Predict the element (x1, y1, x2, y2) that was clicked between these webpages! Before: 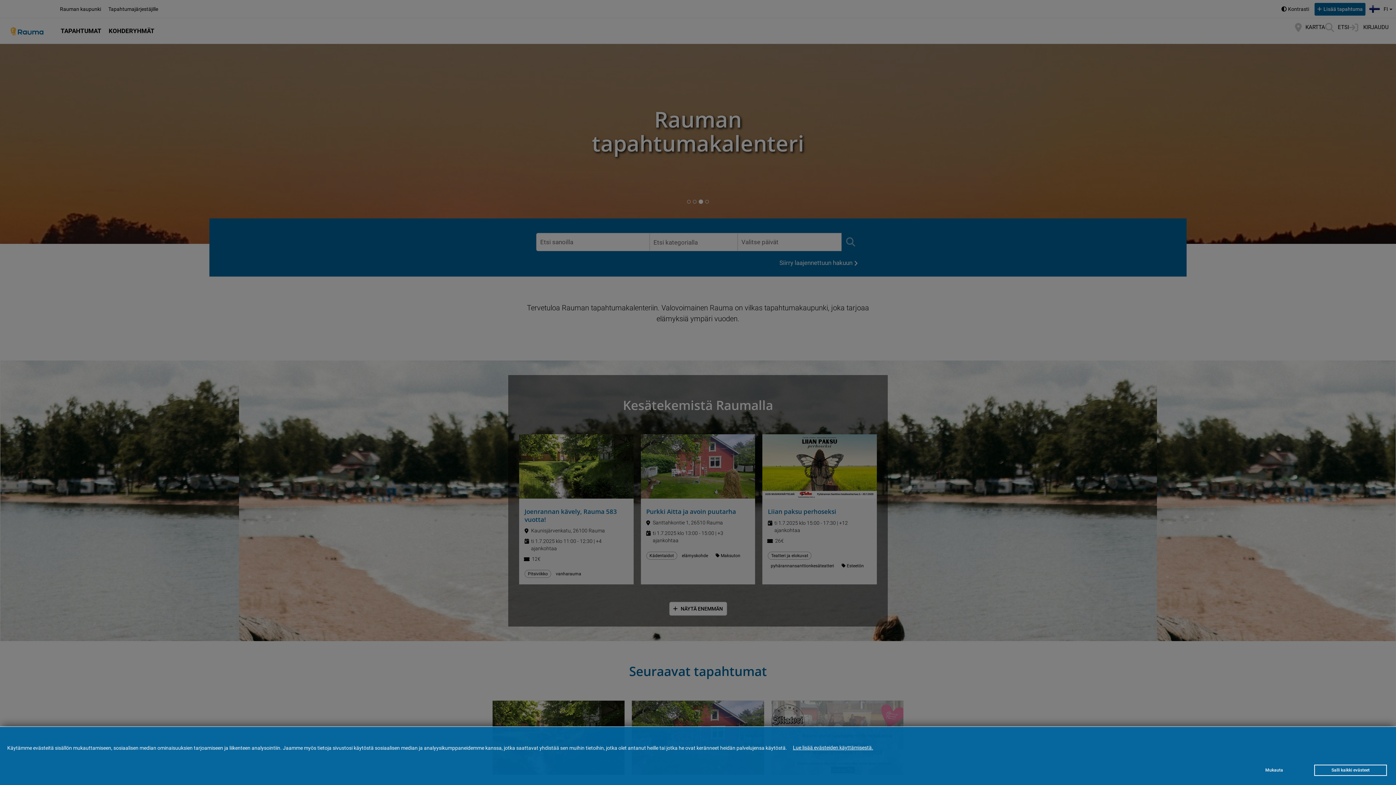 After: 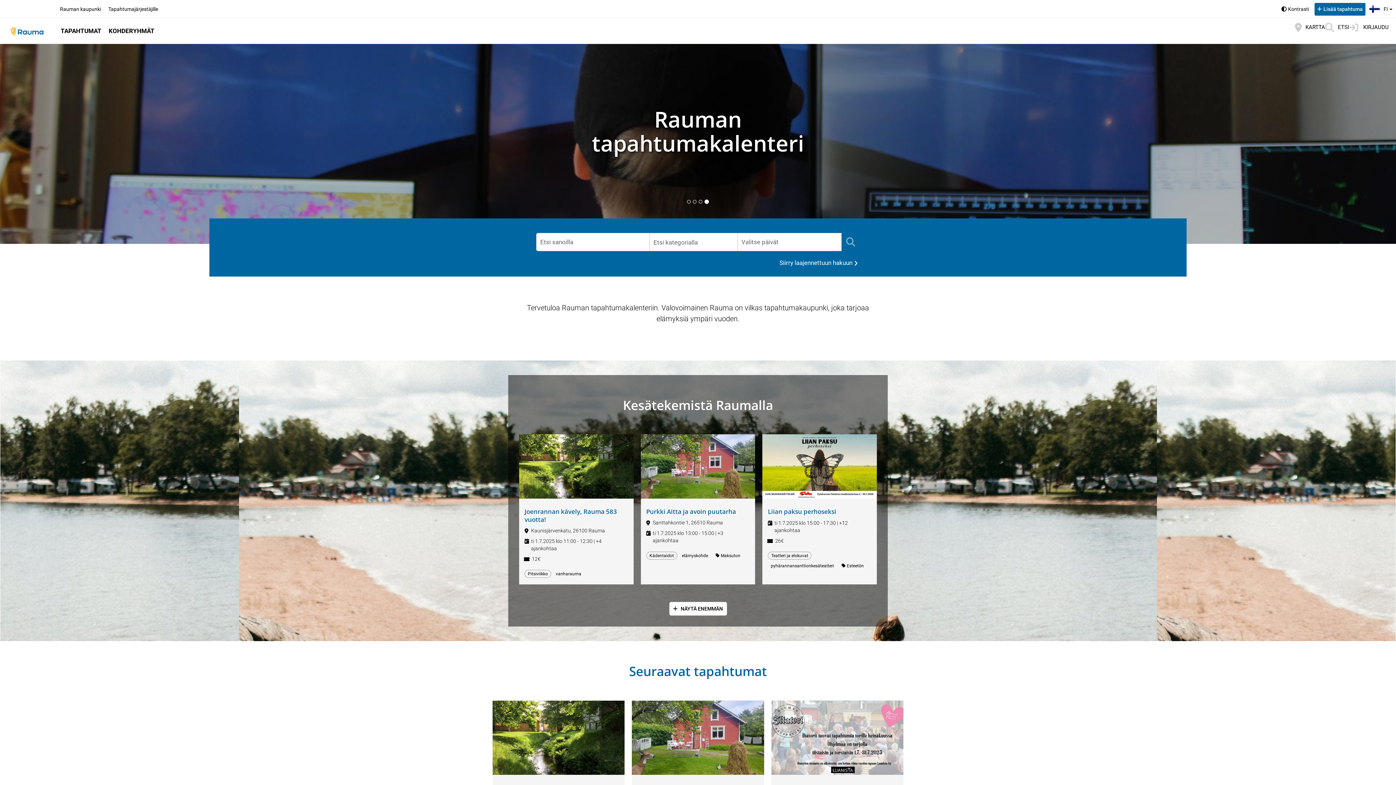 Action: bbox: (1314, 765, 1387, 776) label: Salli kaikki evästeet